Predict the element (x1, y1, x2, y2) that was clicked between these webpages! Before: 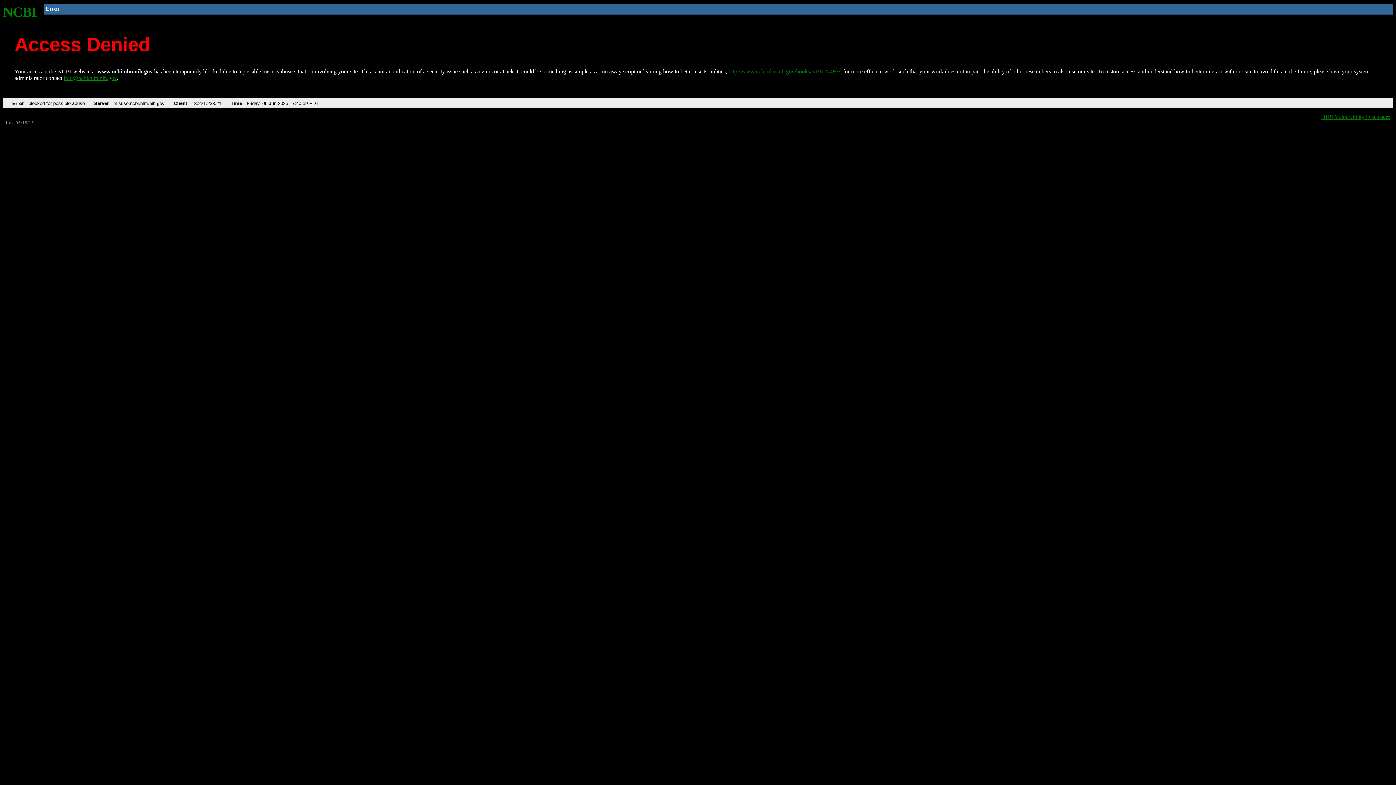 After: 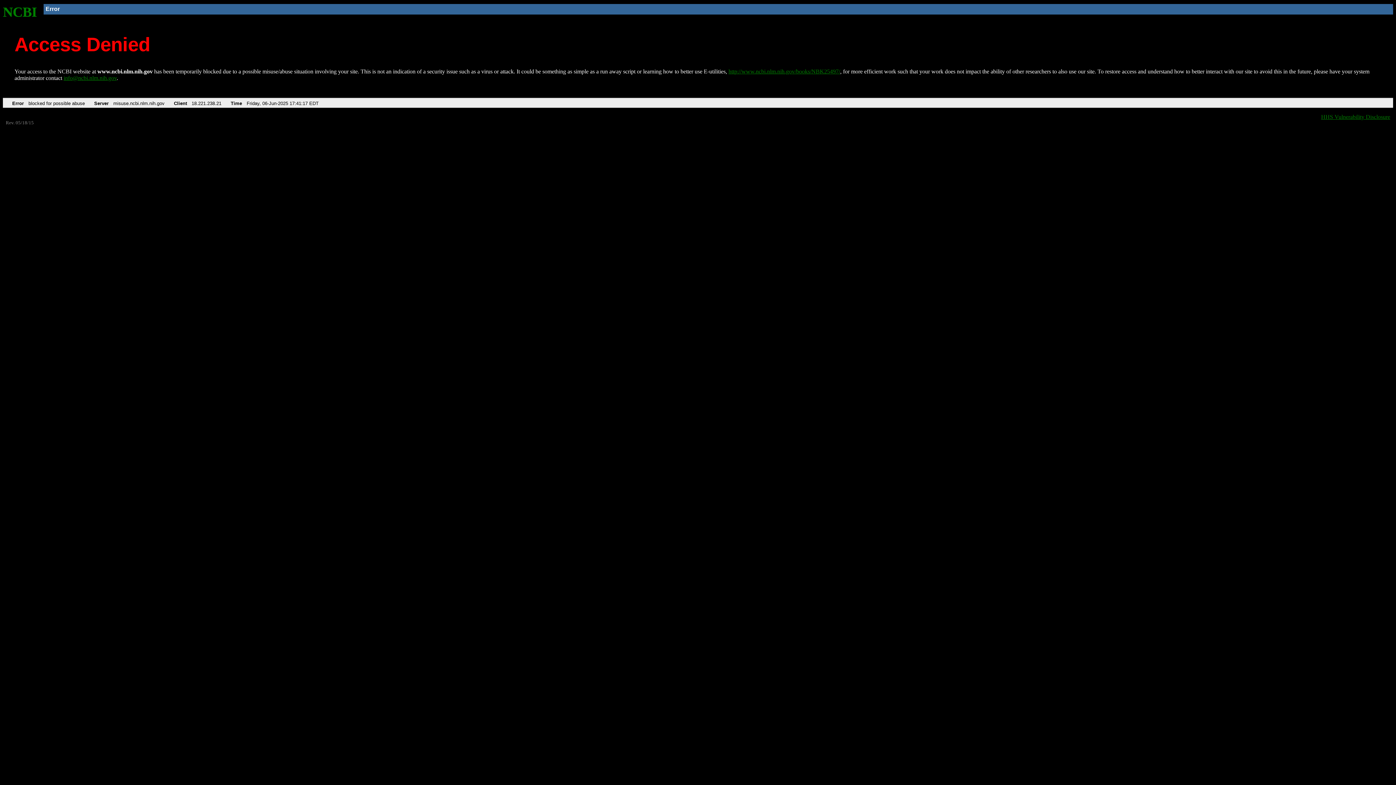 Action: bbox: (2, 4, 37, 19) label: NCBI